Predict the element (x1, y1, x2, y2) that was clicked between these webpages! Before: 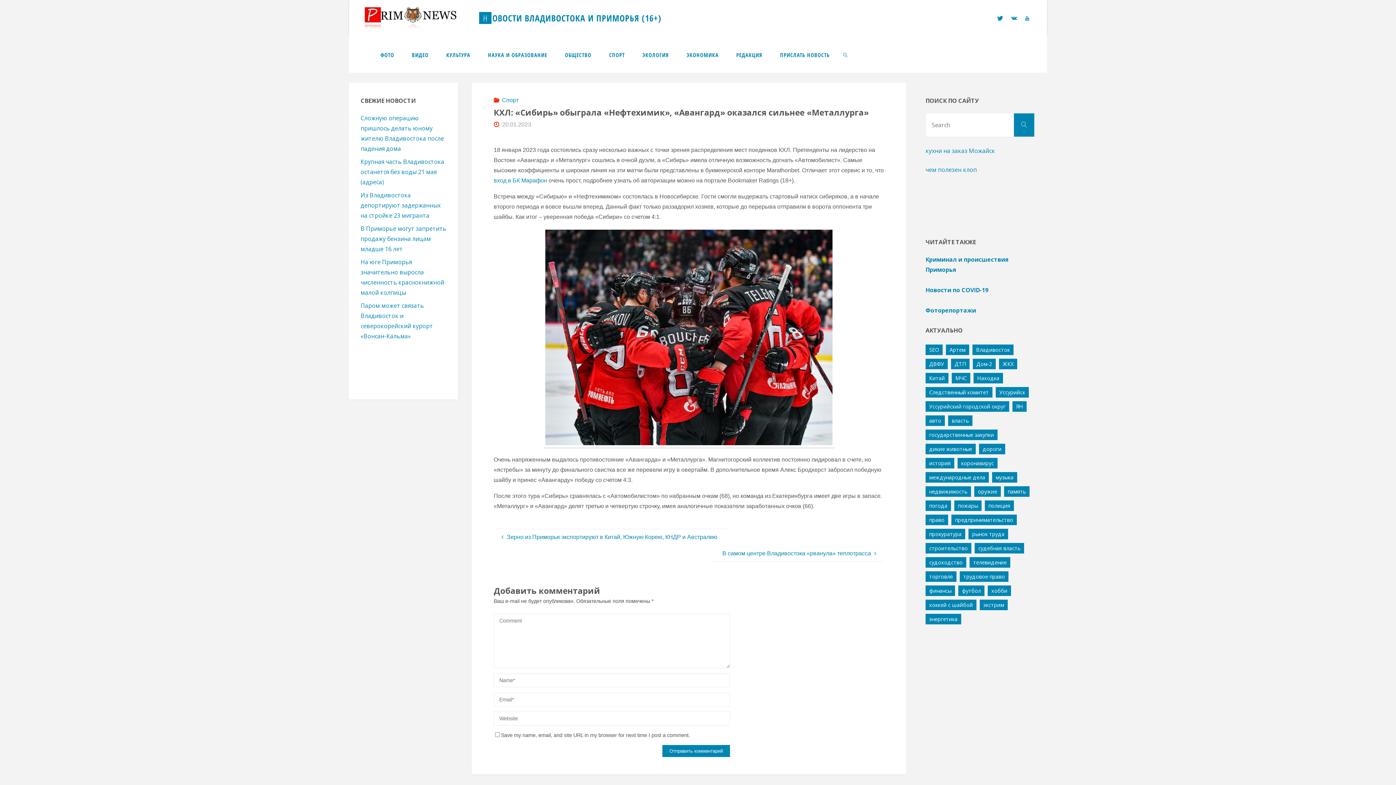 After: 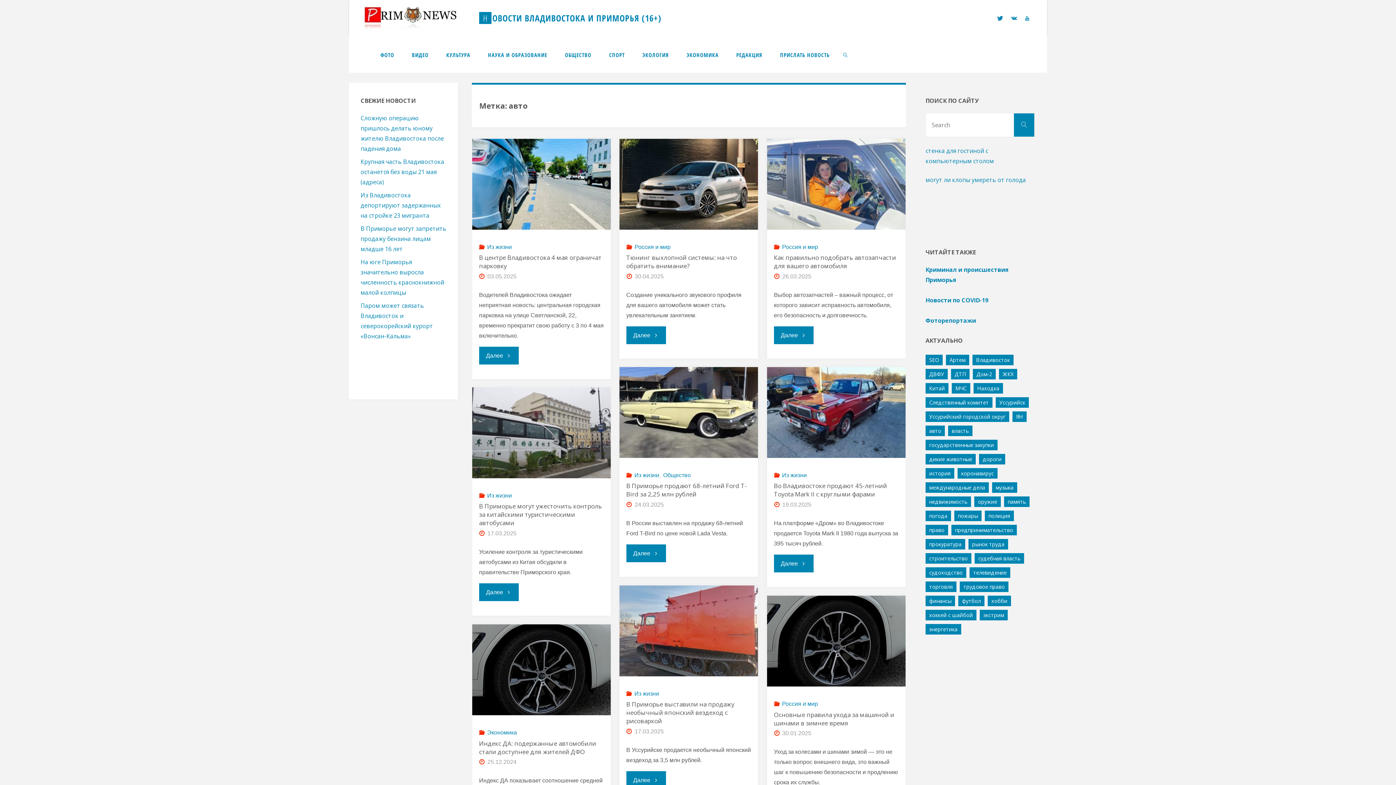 Action: label: авто (1 032 элемента) bbox: (925, 415, 945, 426)